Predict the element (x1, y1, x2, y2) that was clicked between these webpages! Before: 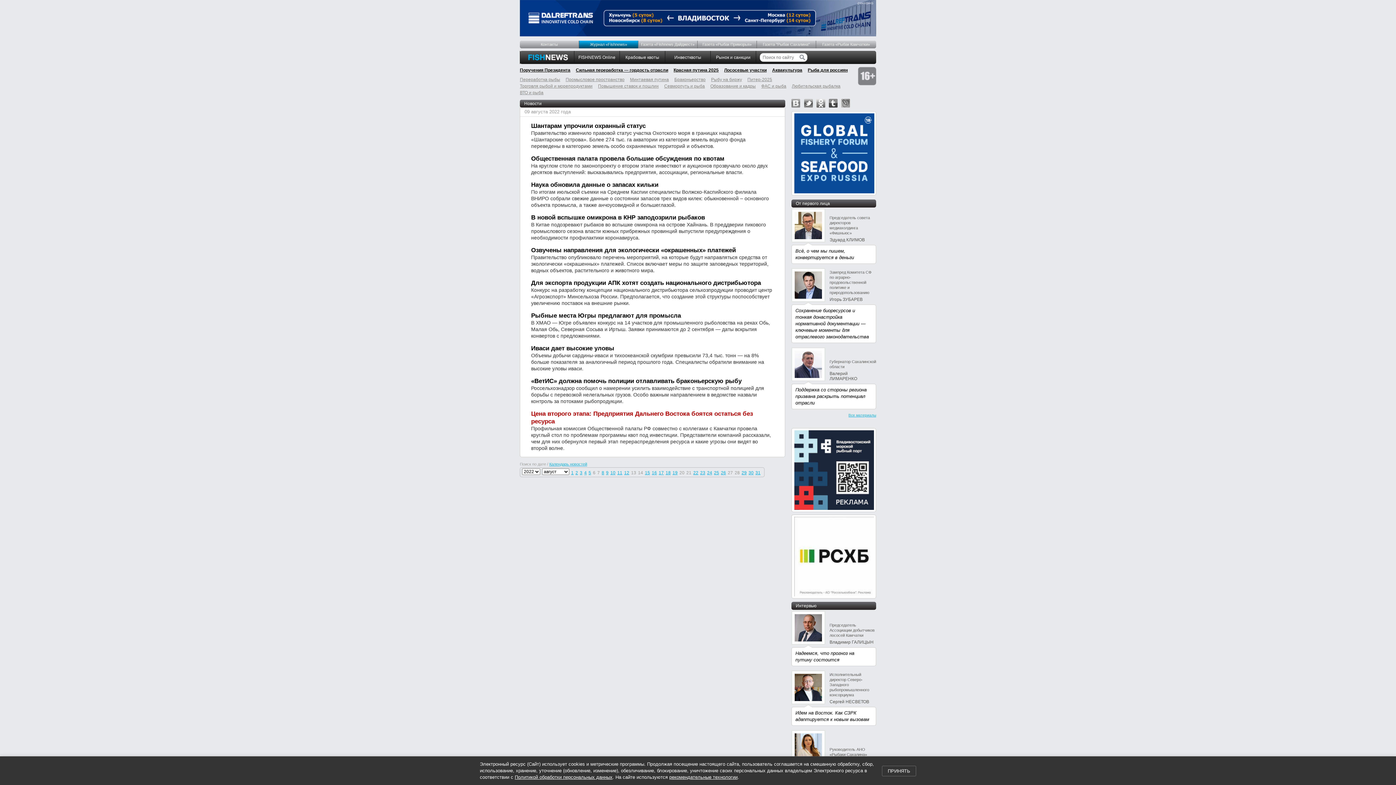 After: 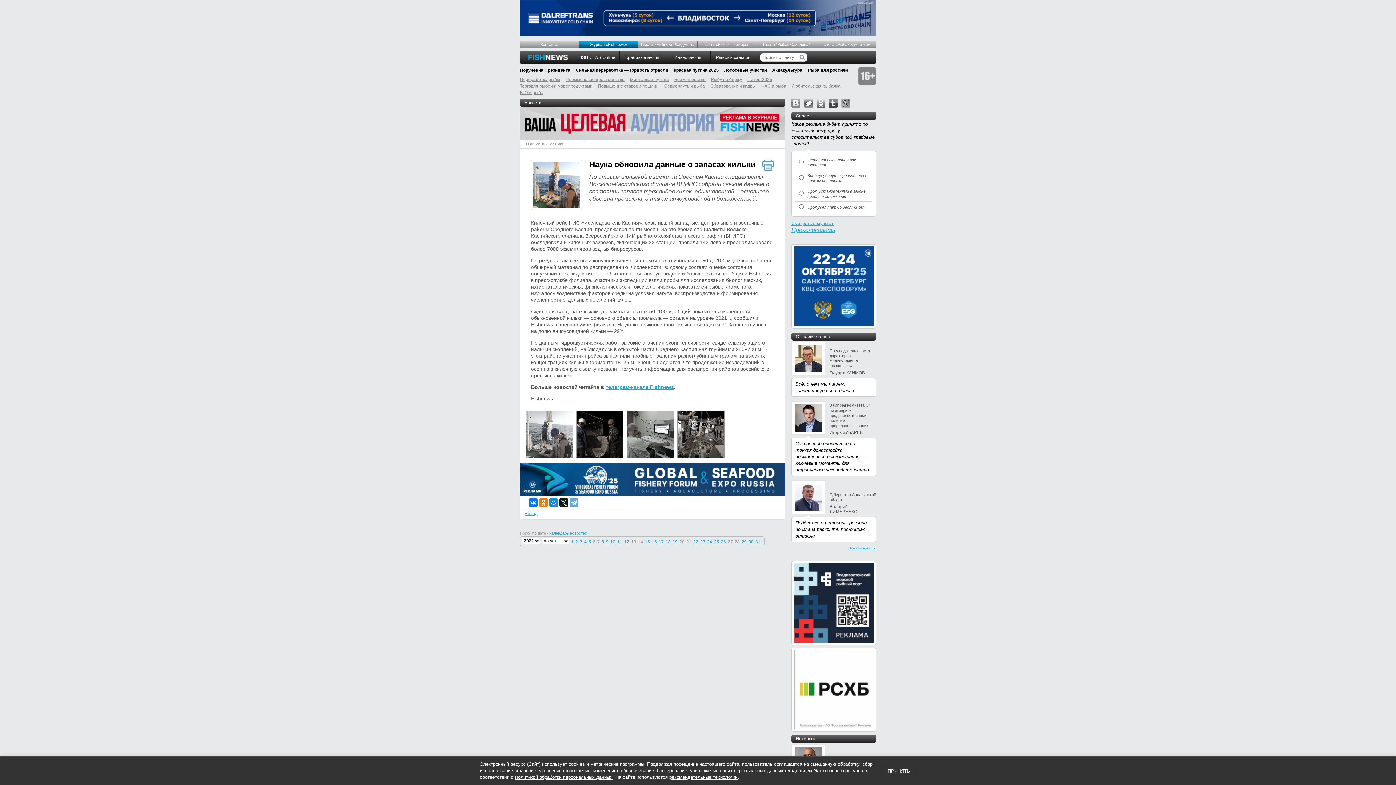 Action: label: Наука обновила данные о запасах кильки bbox: (531, 181, 658, 188)